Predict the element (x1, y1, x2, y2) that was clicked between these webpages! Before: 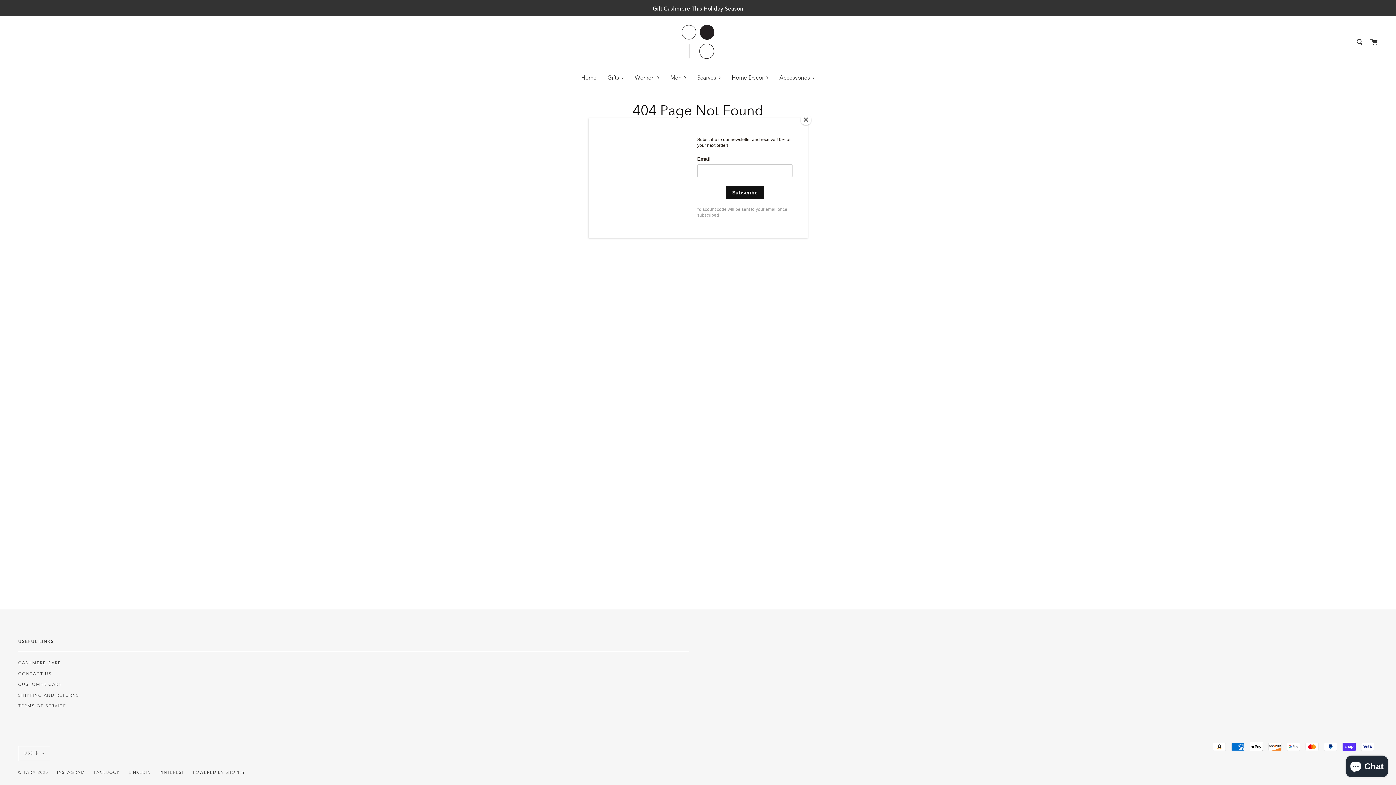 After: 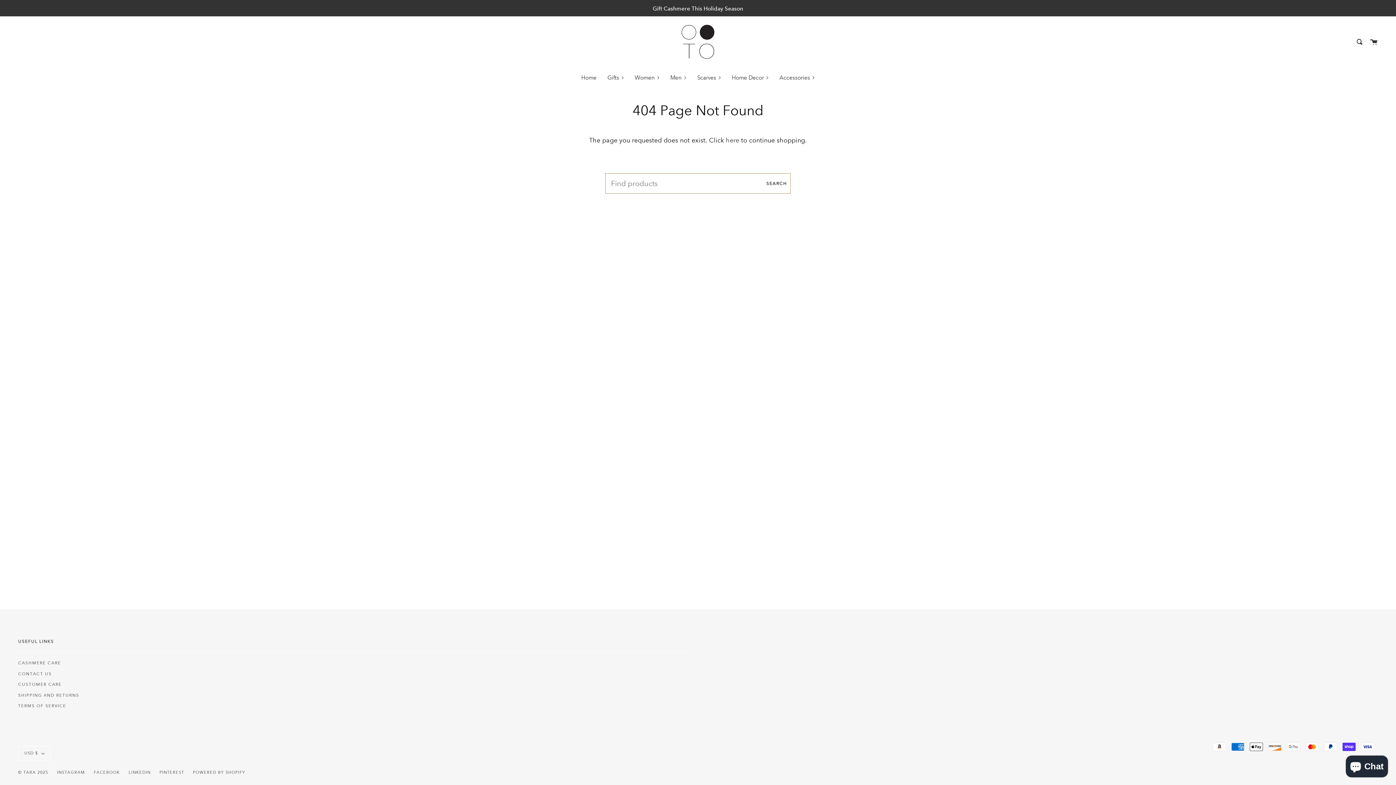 Action: bbox: (800, 114, 811, 125) label: Close